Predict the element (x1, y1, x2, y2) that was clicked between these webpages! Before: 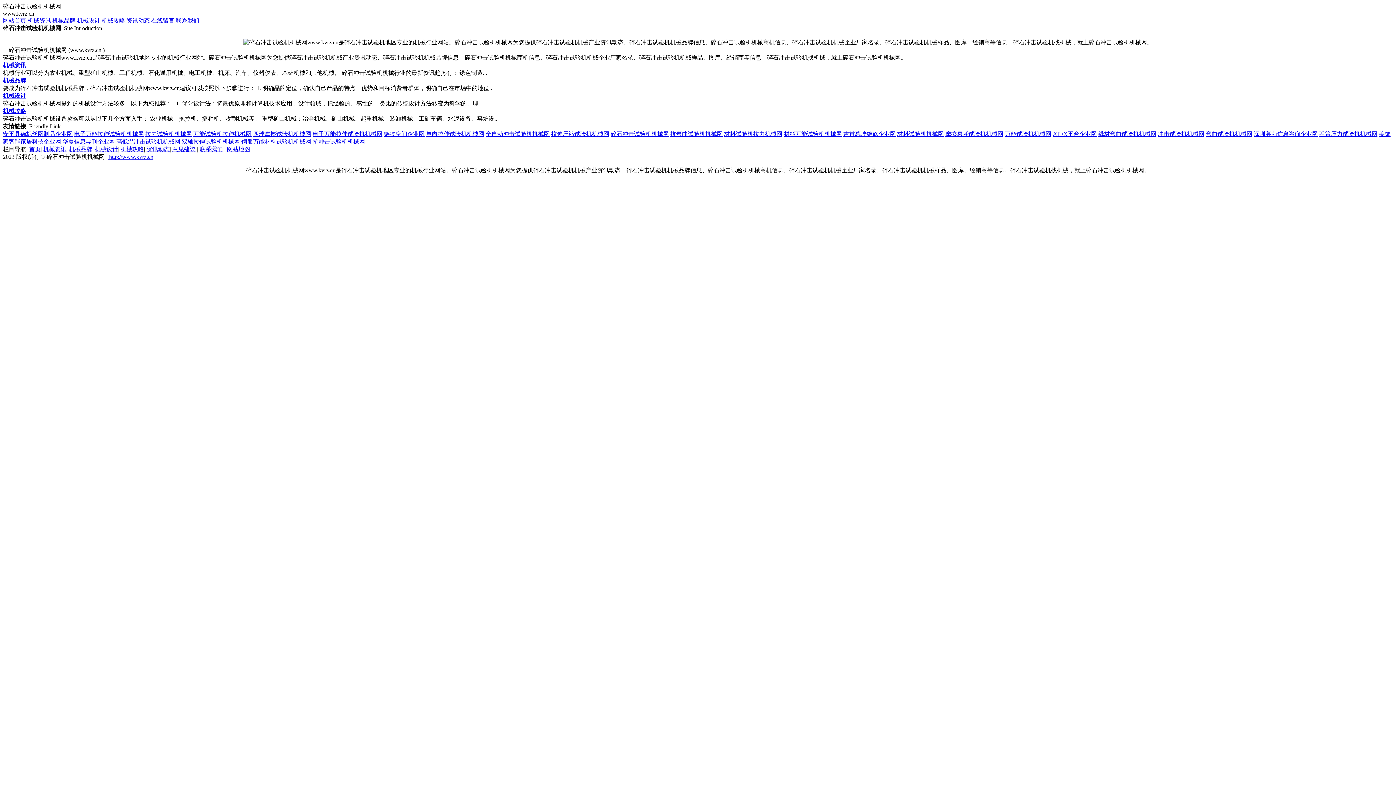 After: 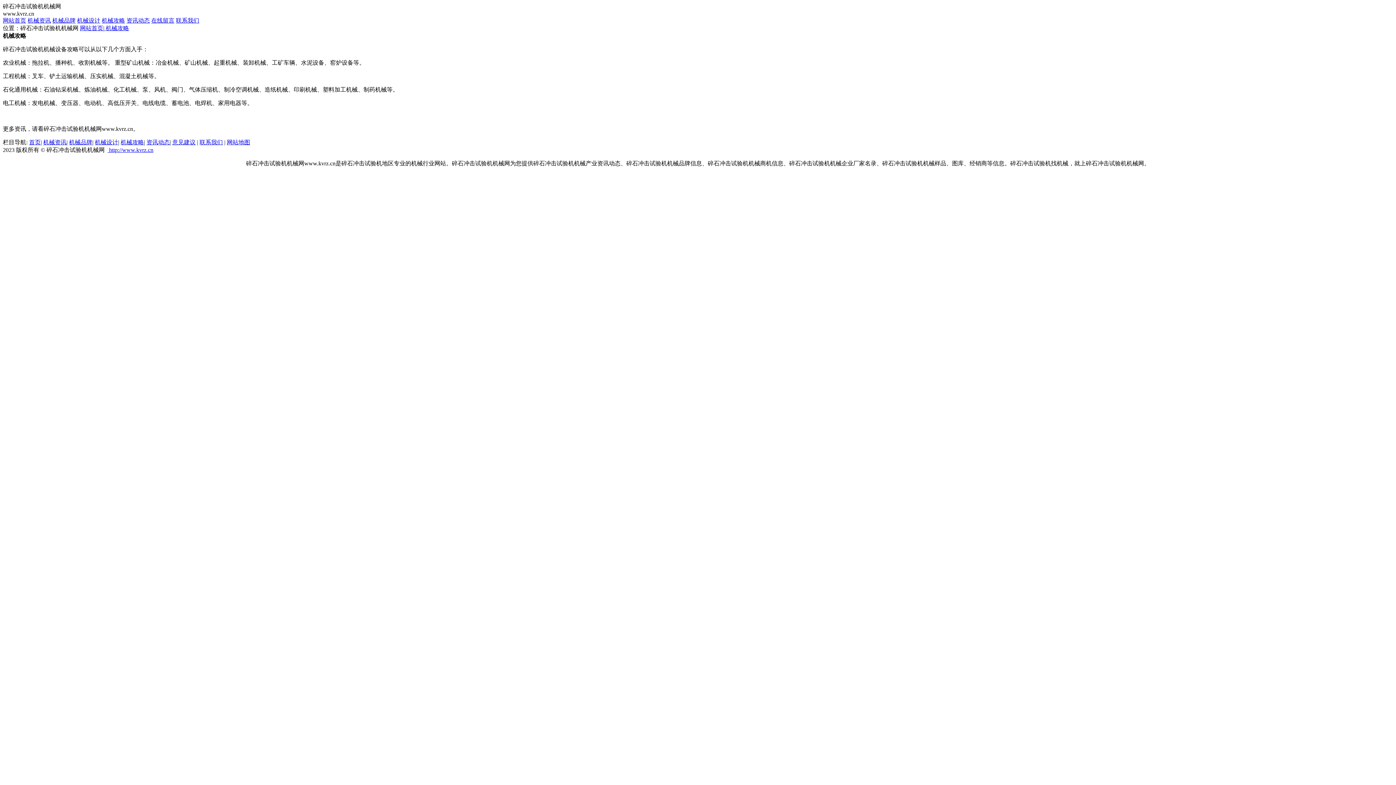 Action: label: 机械攻略 bbox: (2, 108, 26, 114)